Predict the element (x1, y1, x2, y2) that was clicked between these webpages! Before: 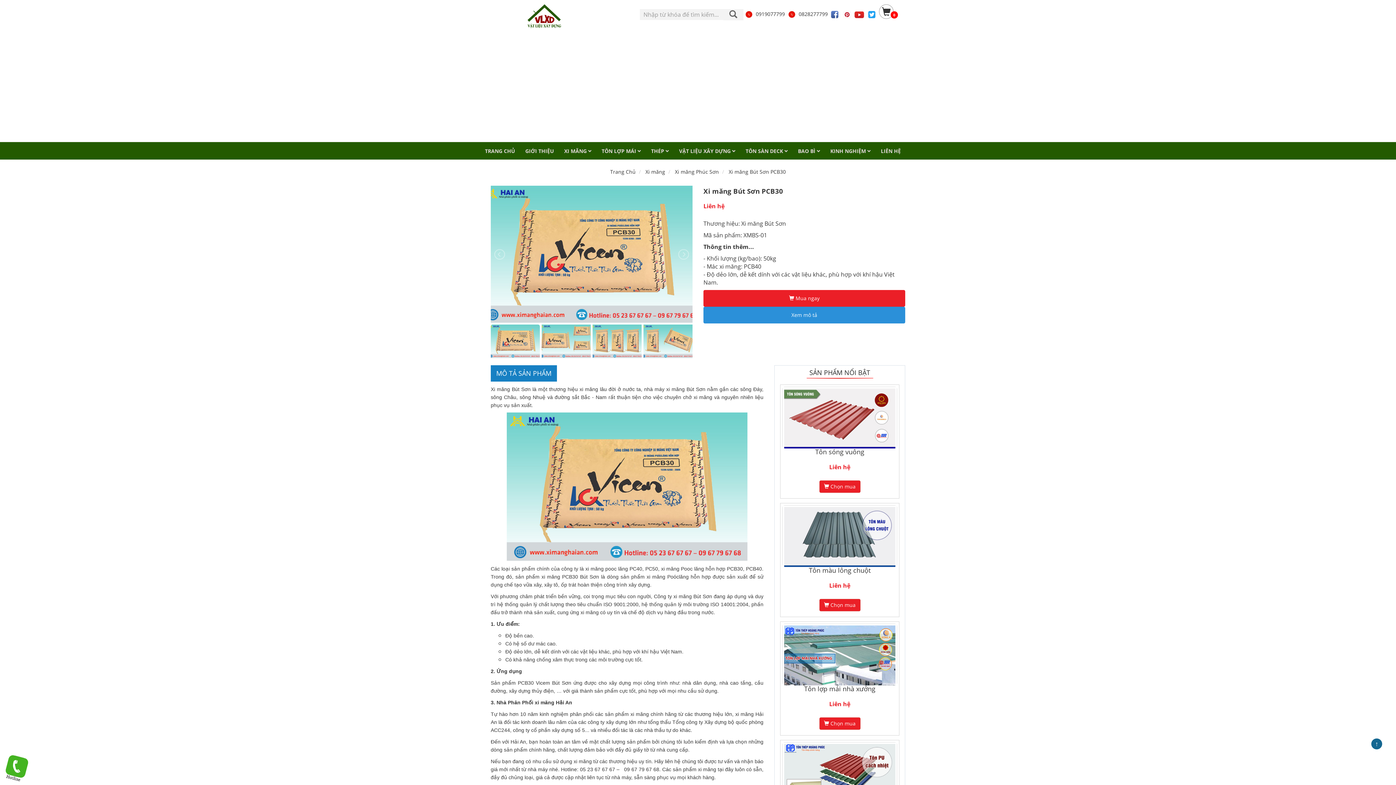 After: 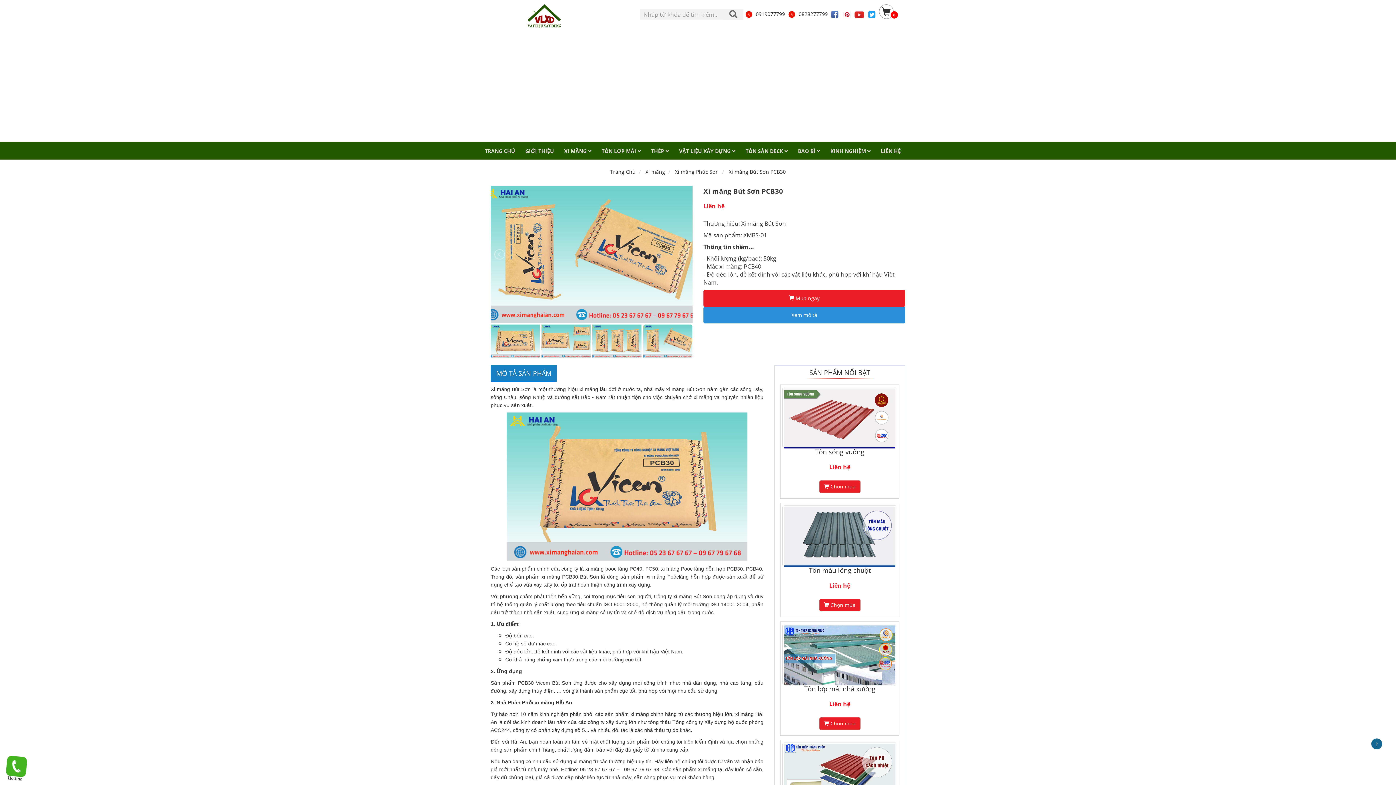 Action: bbox: (643, 324, 692, 358)